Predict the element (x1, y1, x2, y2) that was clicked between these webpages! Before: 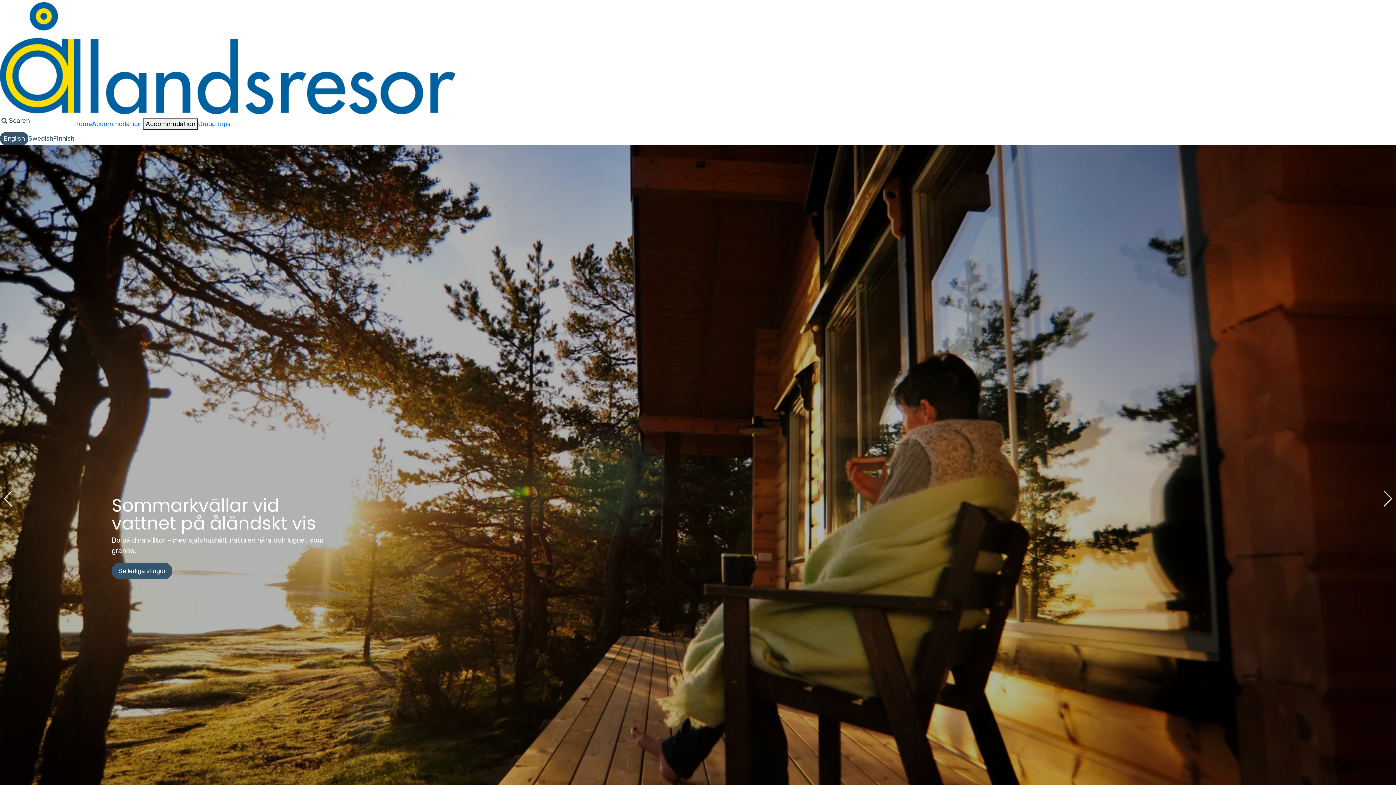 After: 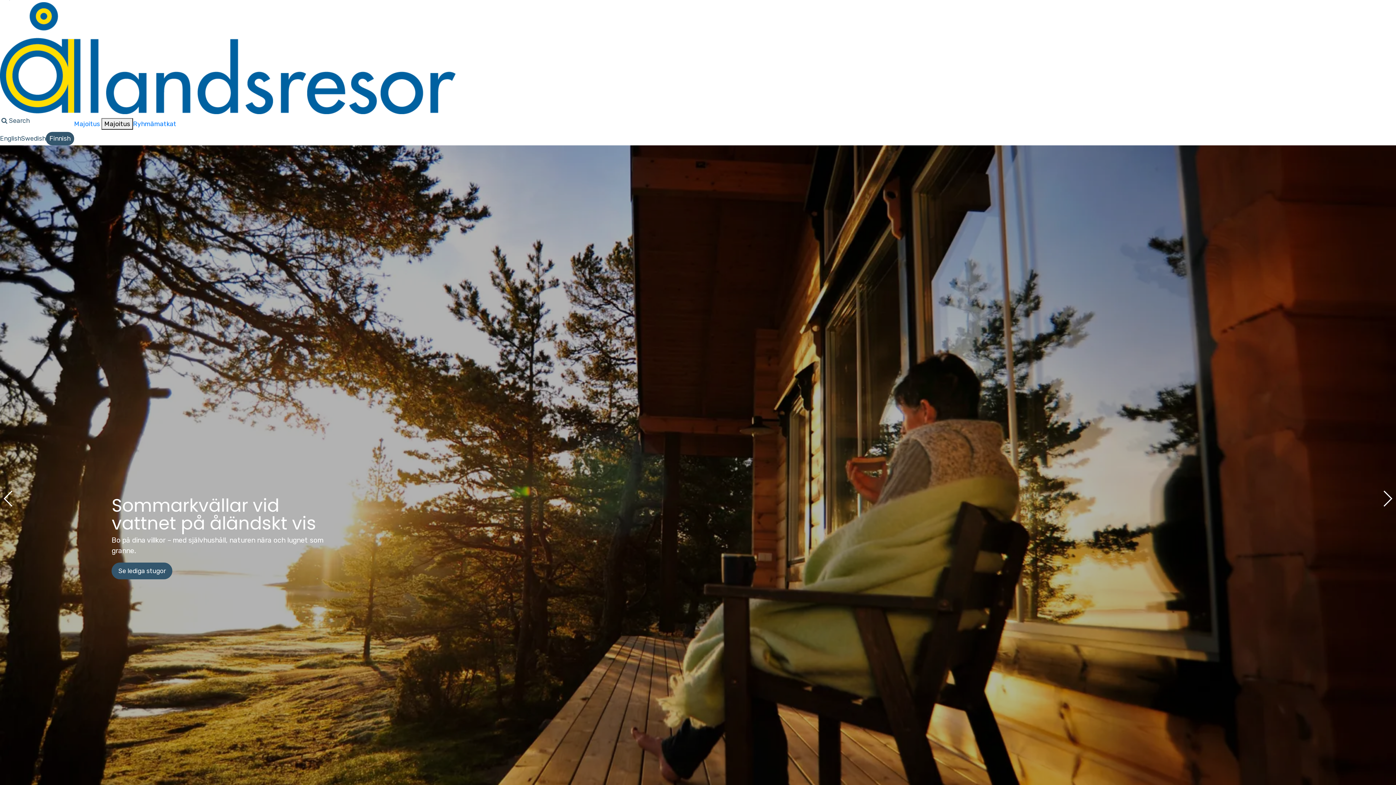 Action: bbox: (53, 133, 74, 143) label: Finnish